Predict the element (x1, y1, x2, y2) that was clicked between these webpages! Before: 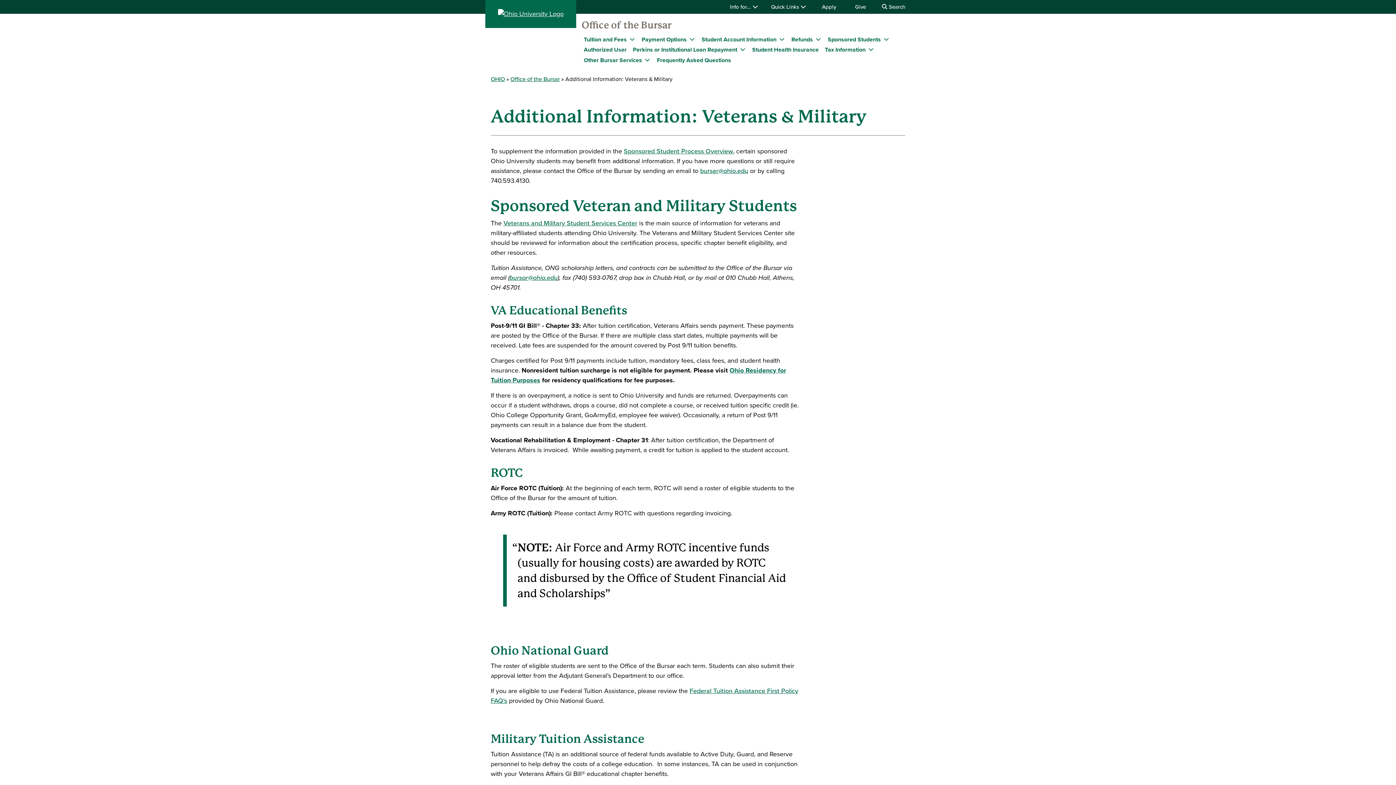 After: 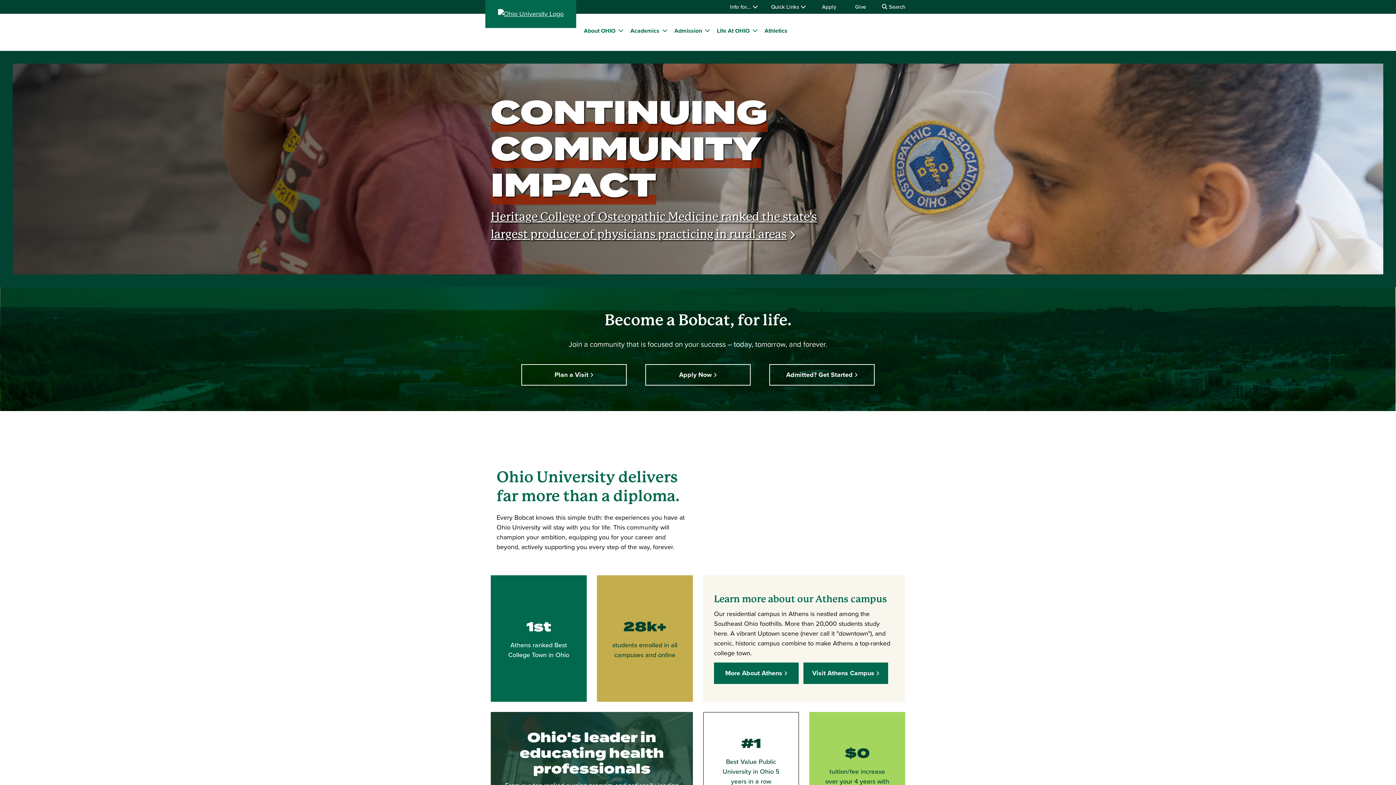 Action: bbox: (490, 74, 505, 83) label: OHIO